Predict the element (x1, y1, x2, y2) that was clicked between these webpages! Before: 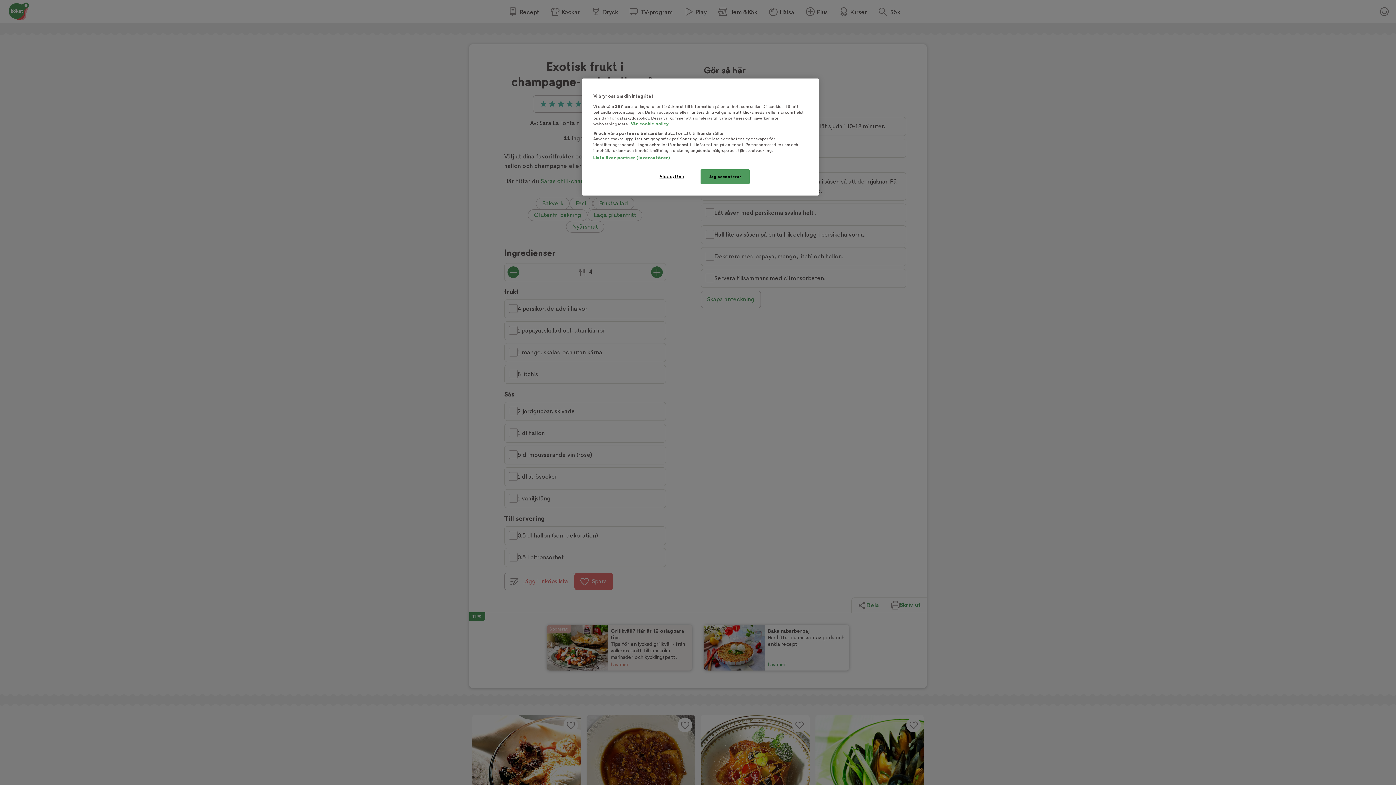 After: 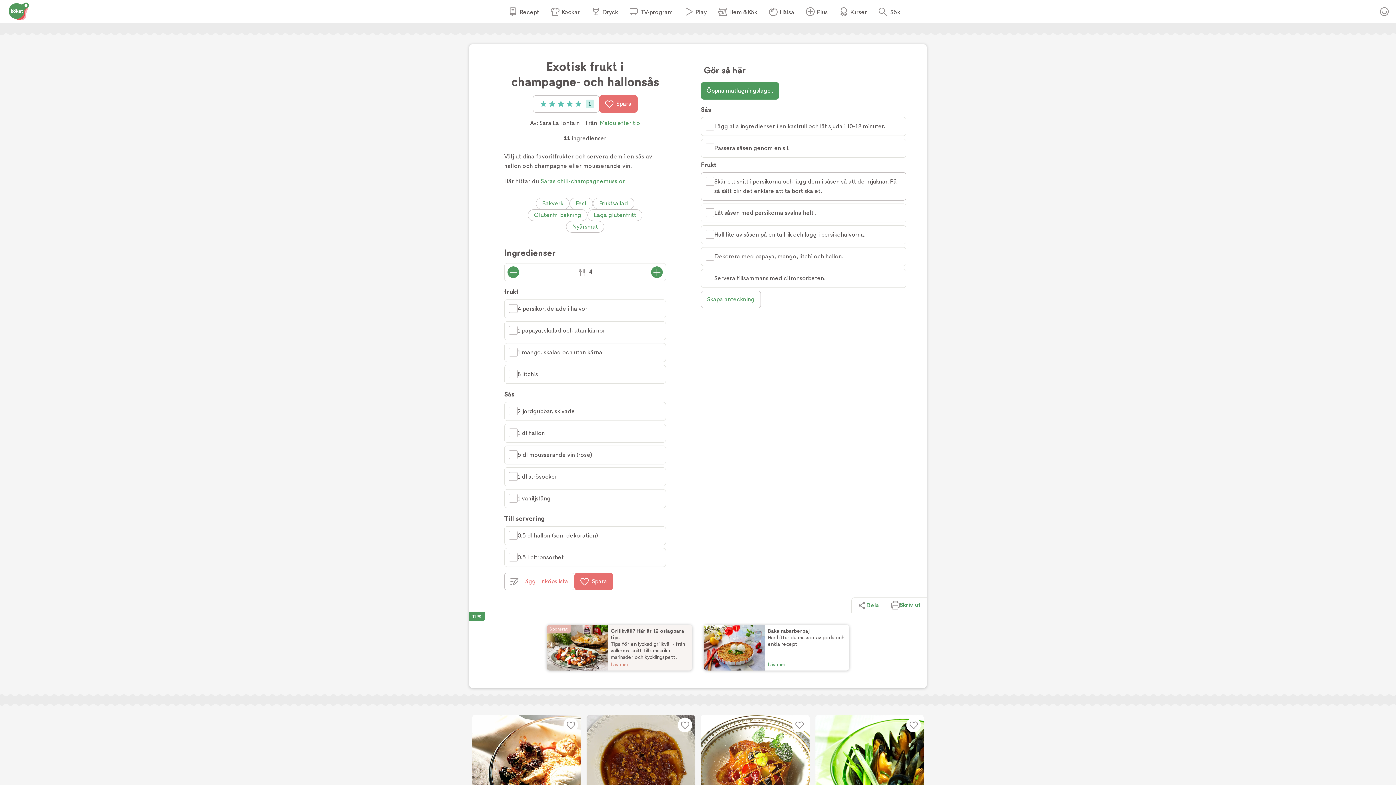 Action: bbox: (700, 169, 749, 184) label: Jag accepterar